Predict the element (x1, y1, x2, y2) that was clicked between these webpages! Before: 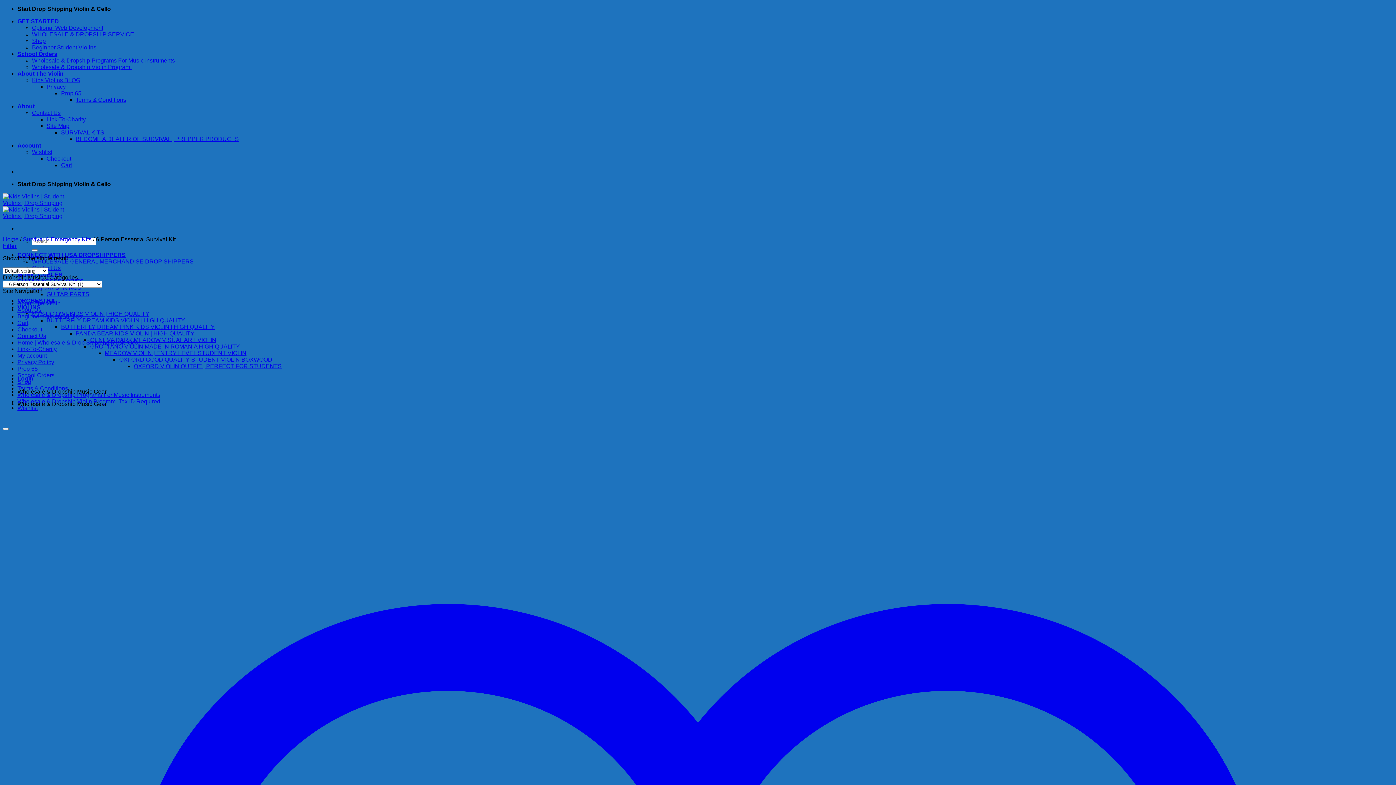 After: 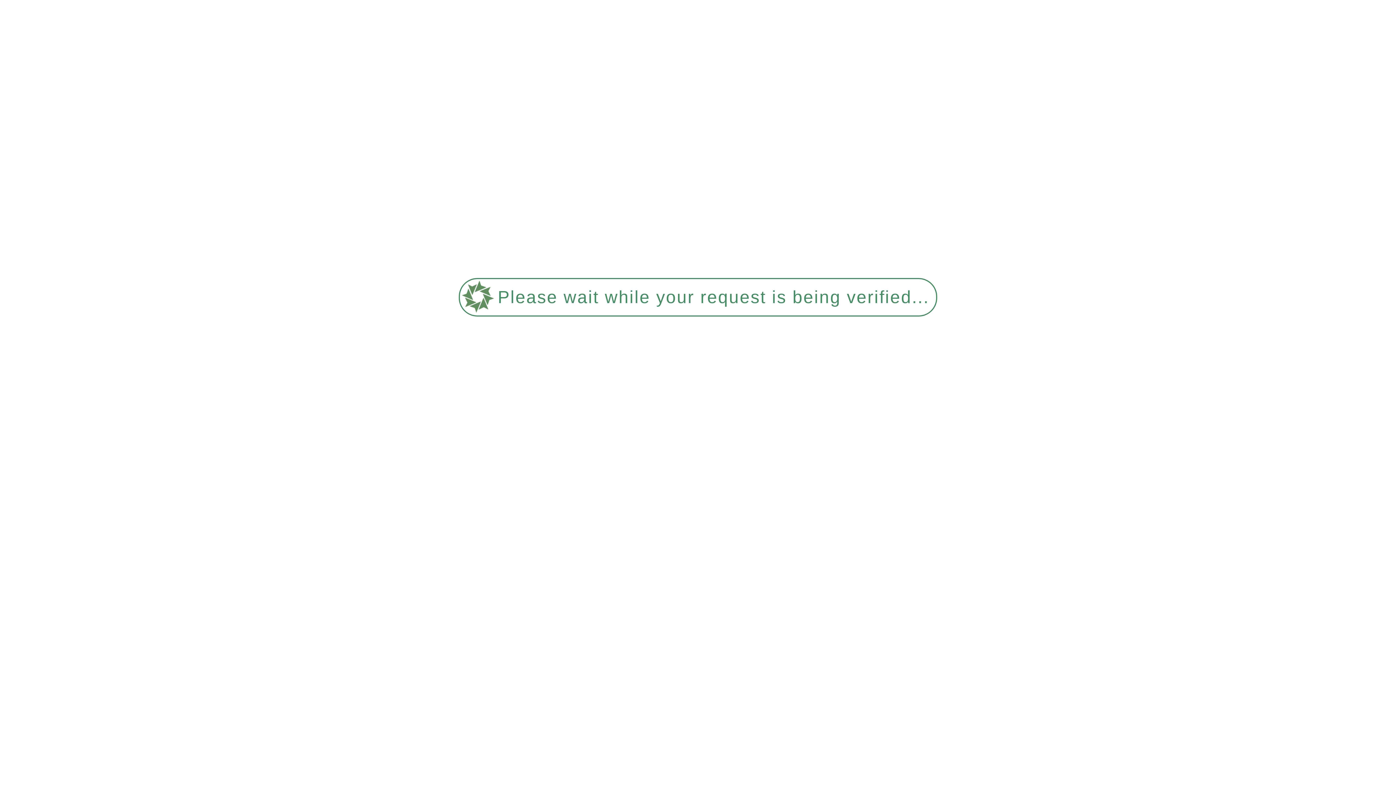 Action: bbox: (32, 44, 96, 50) label: Beginner Student Violins